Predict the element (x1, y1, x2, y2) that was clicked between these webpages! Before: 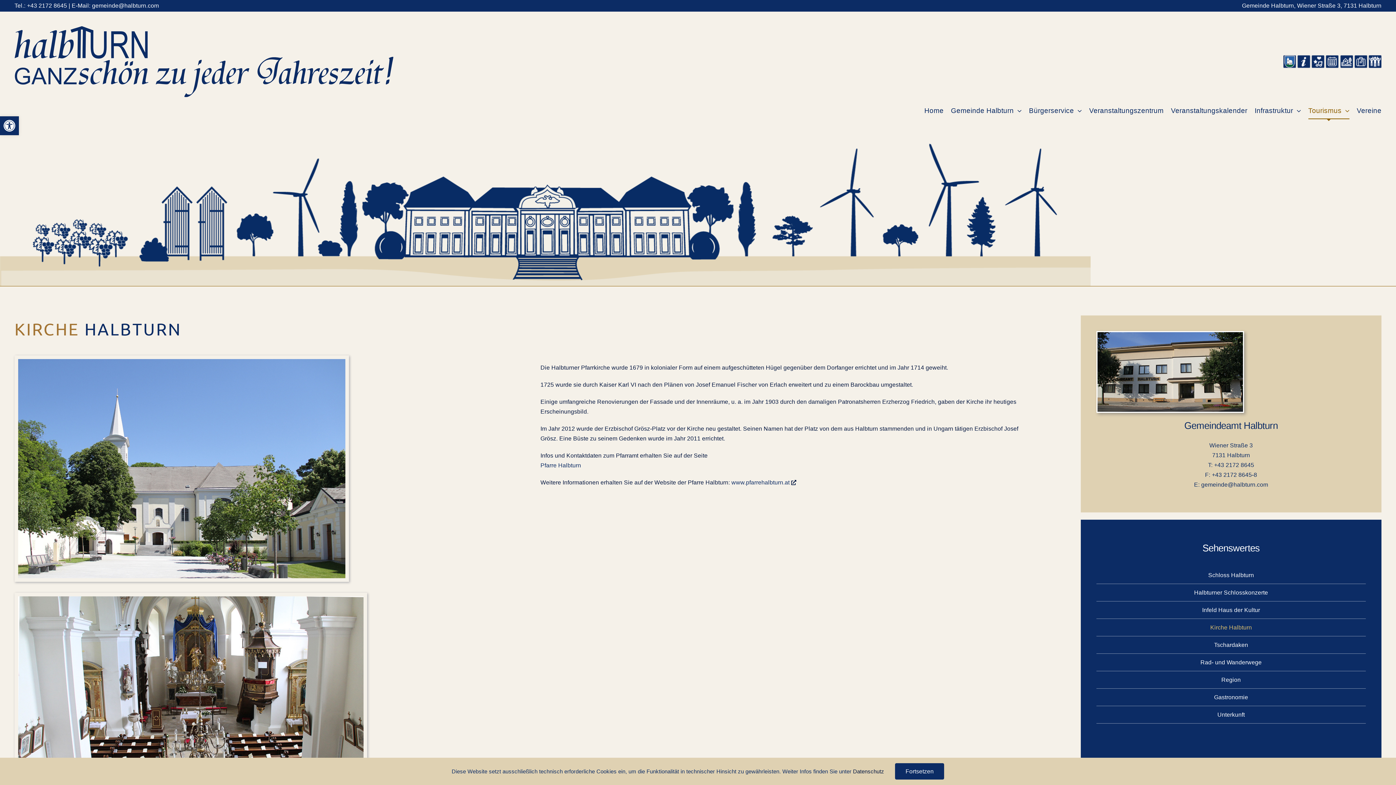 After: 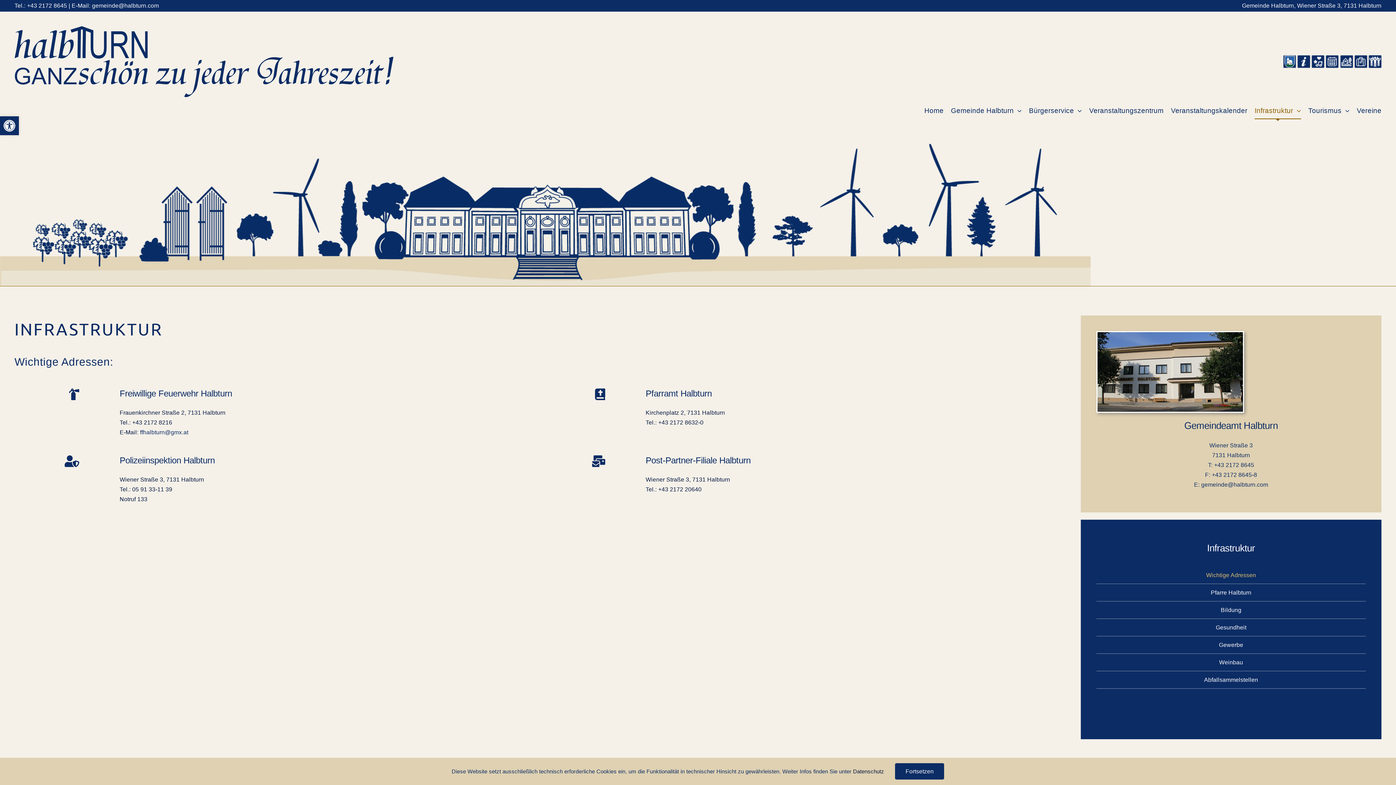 Action: bbox: (1254, 104, 1301, 118) label: Infrastruktur